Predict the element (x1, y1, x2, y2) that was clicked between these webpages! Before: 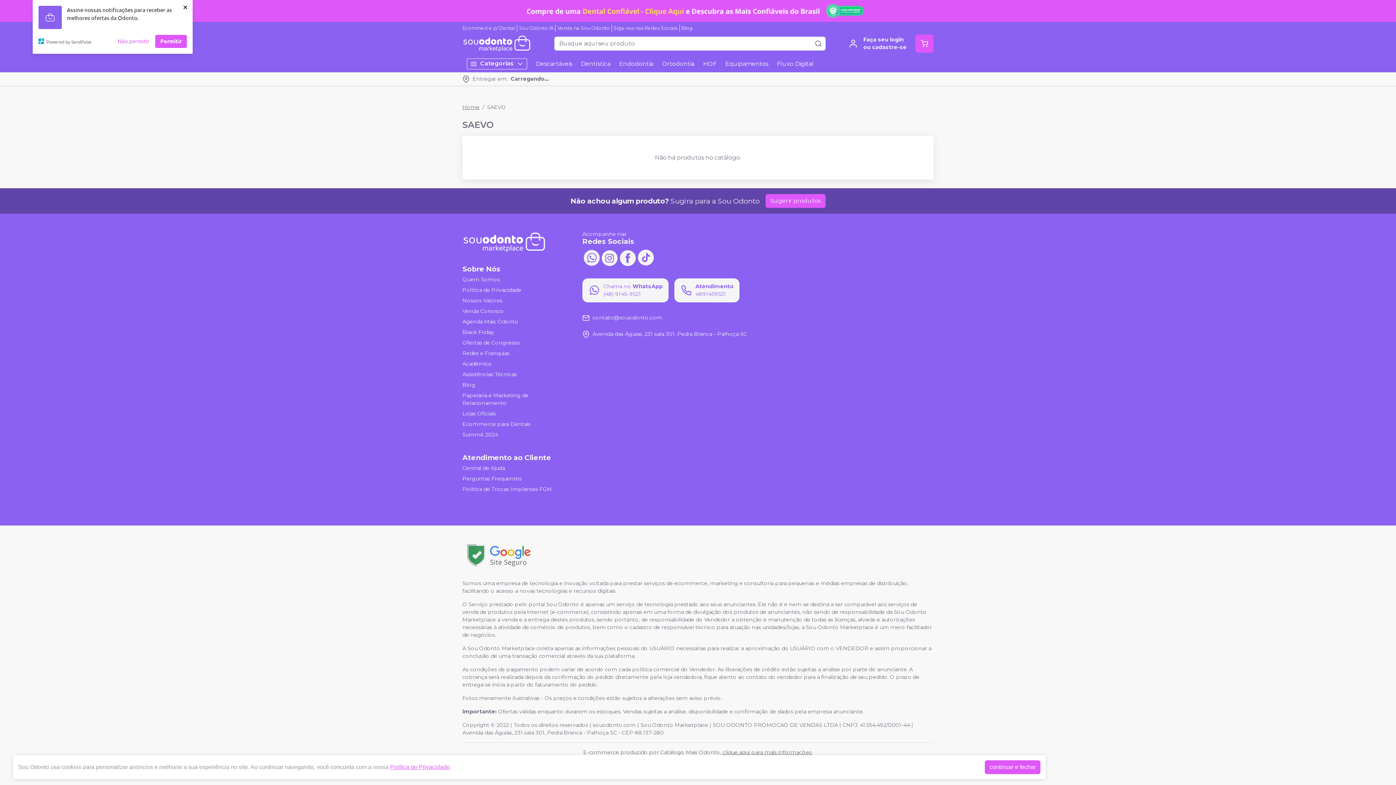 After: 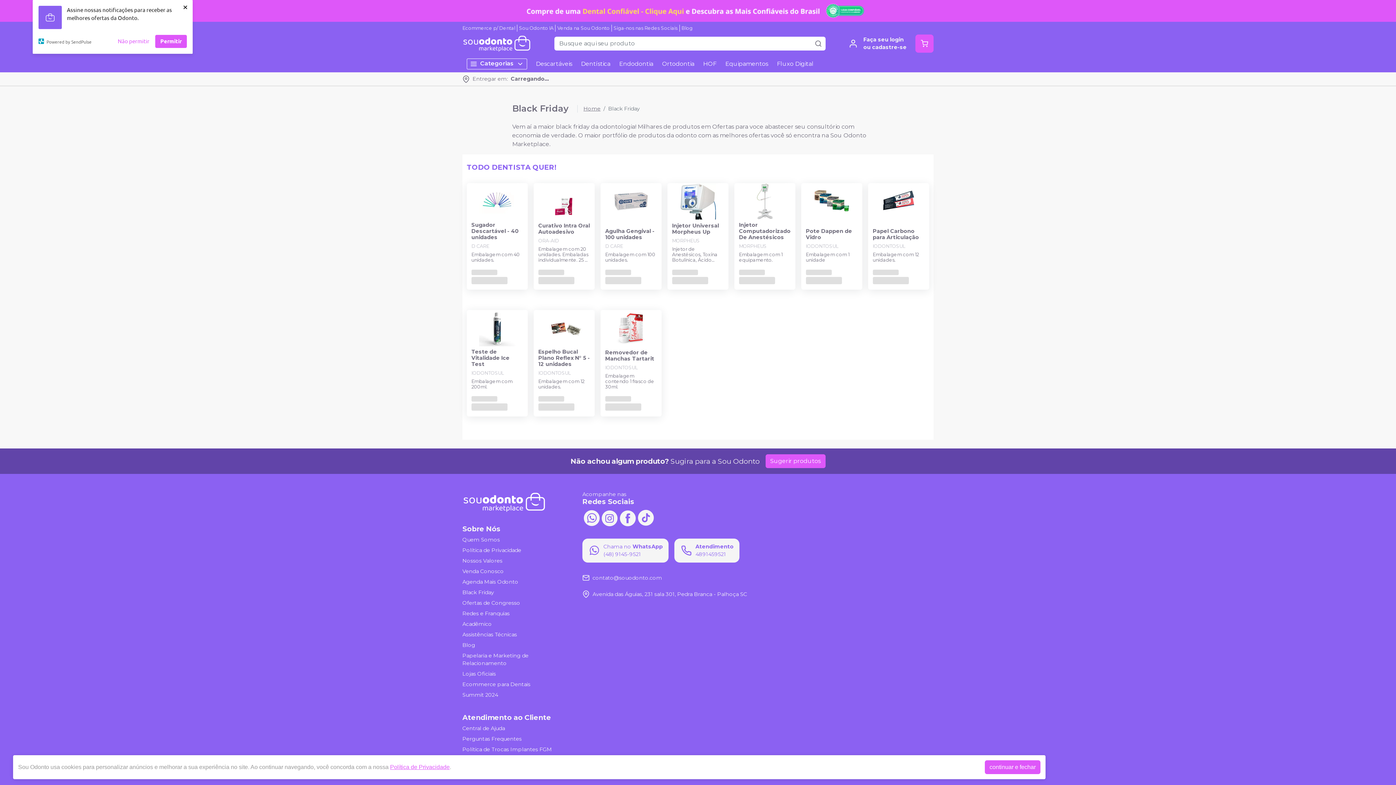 Action: label: Black Friday bbox: (462, 328, 494, 337)